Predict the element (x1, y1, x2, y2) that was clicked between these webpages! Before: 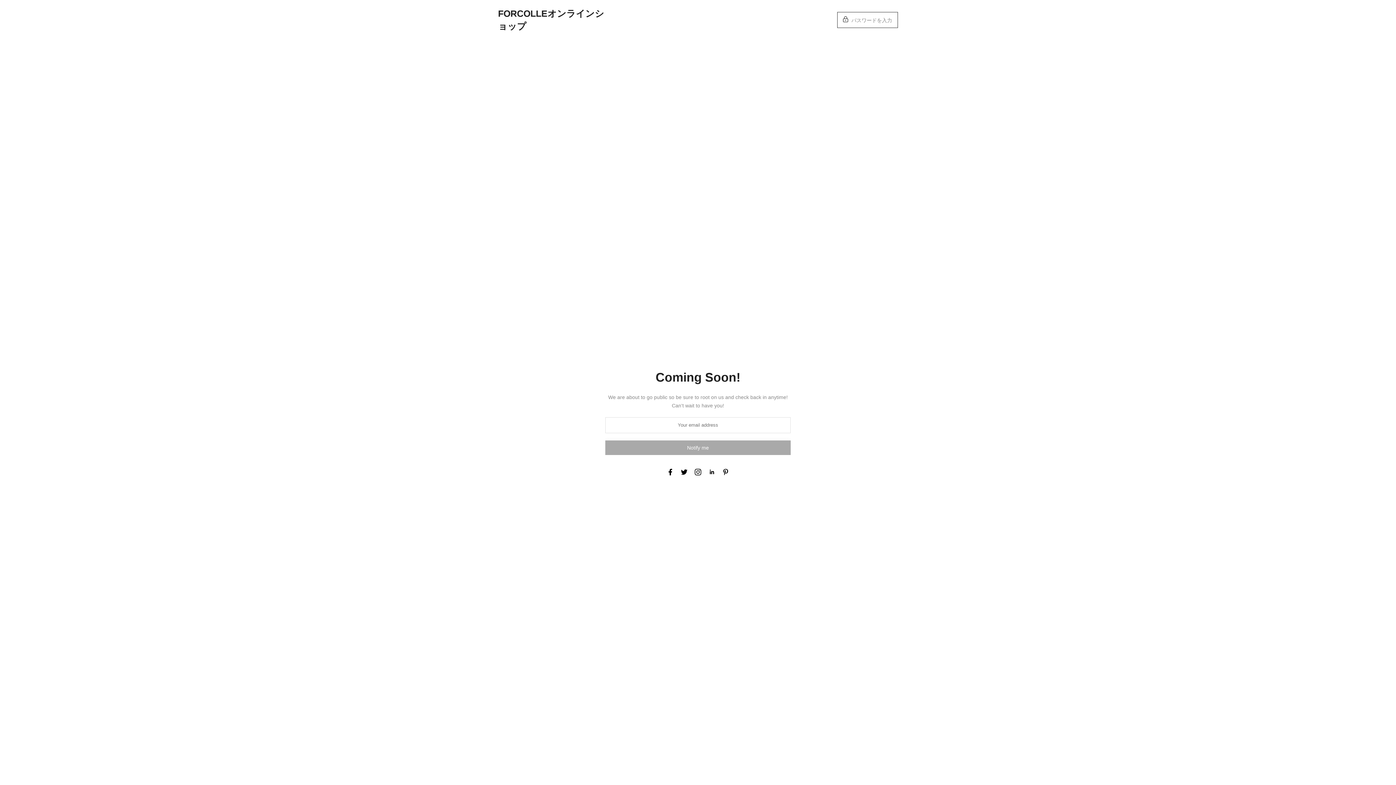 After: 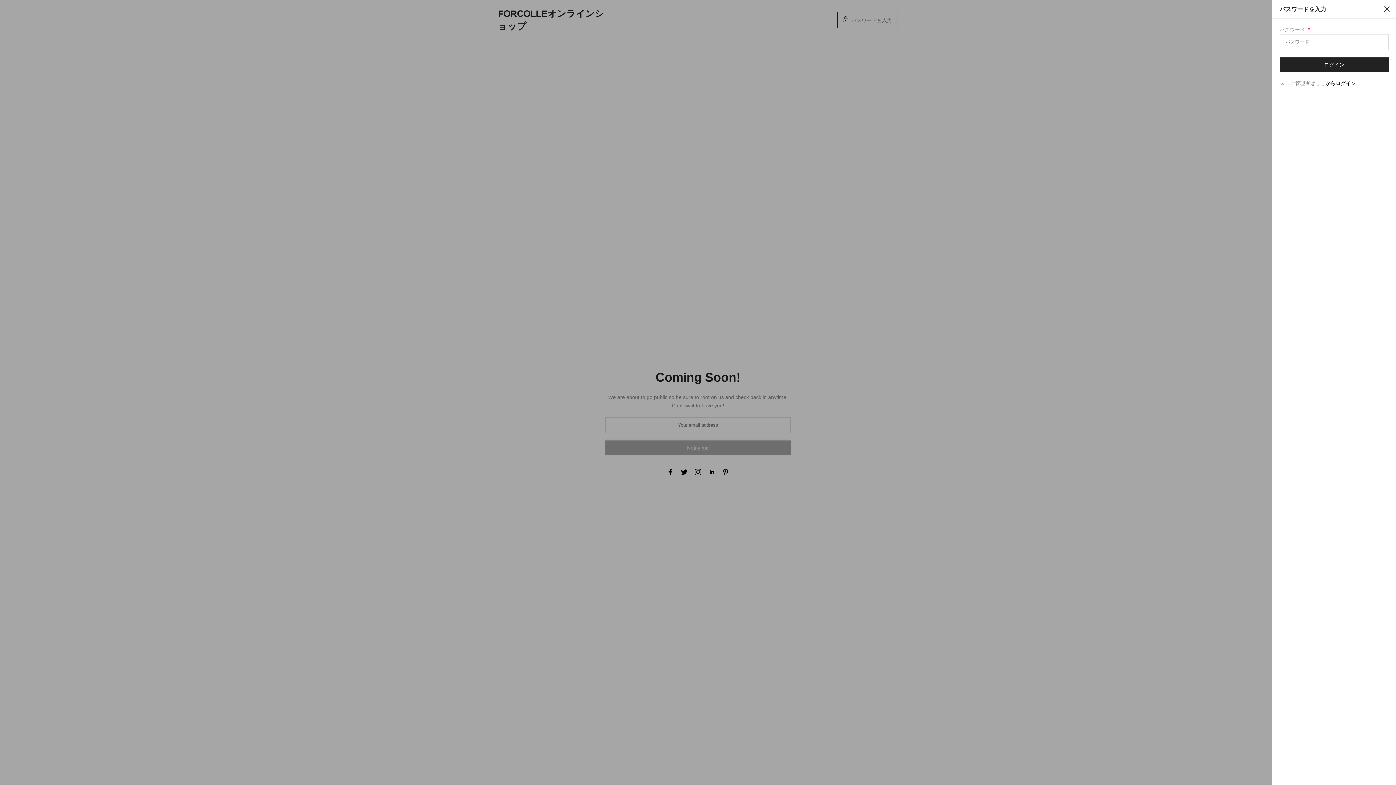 Action: label:  パスワードを入力 bbox: (837, 12, 898, 28)